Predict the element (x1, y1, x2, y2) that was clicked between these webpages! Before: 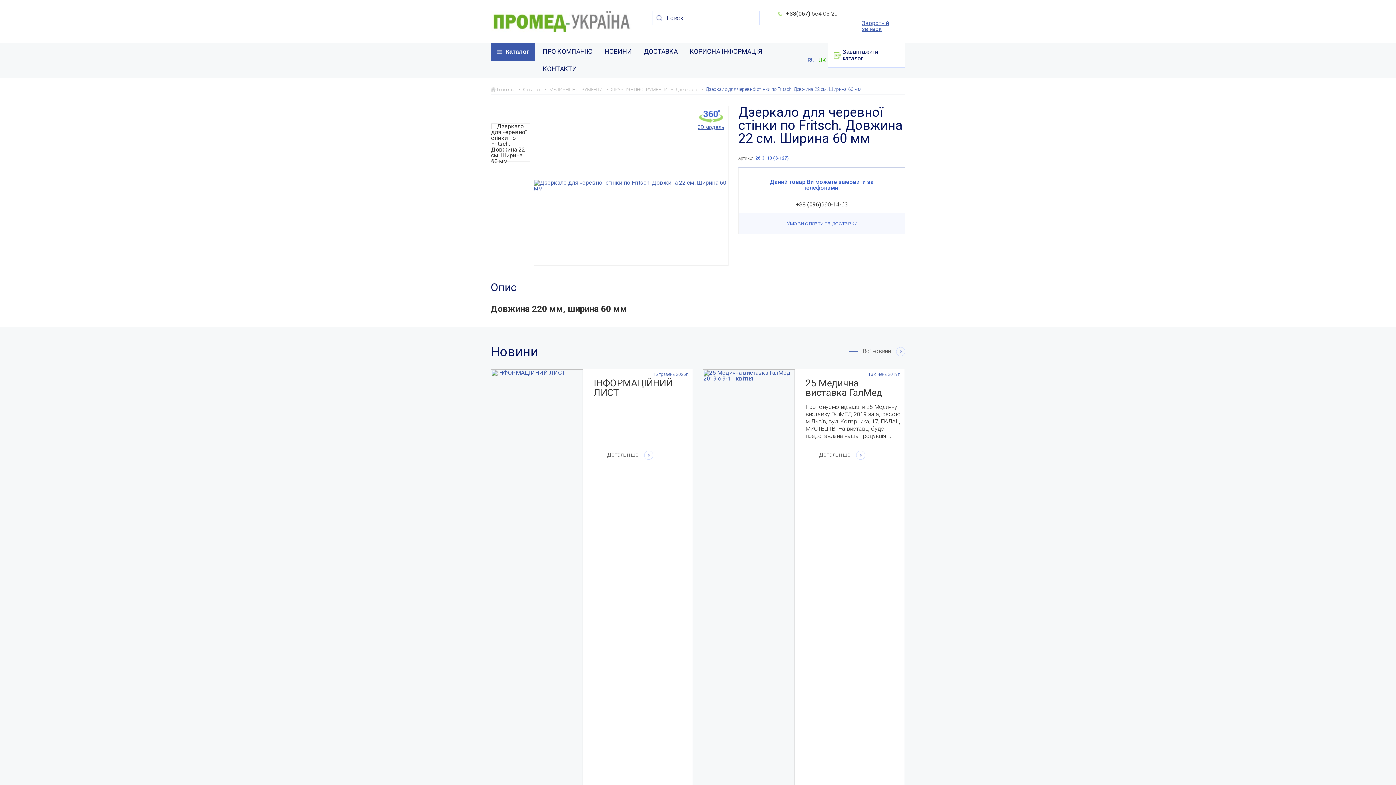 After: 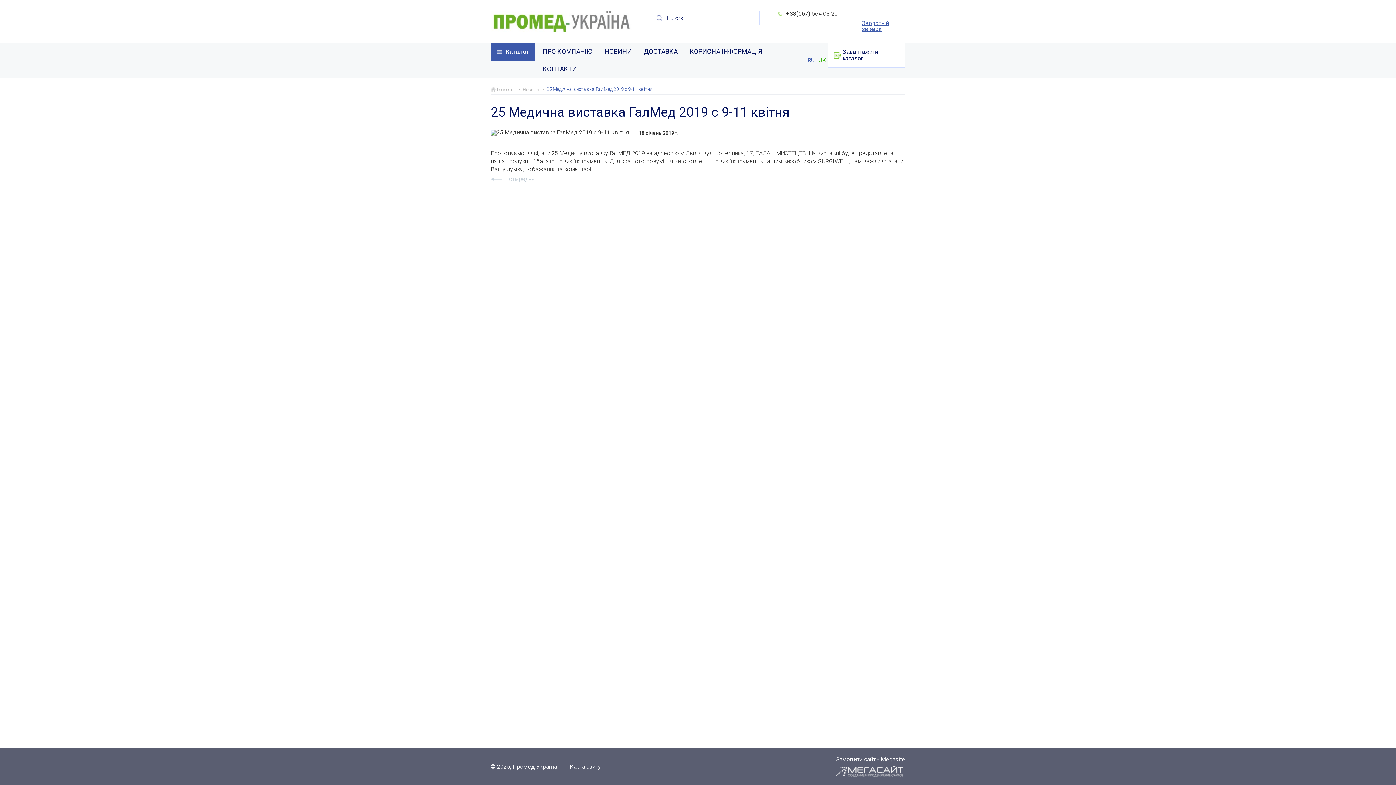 Action: bbox: (702, 369, 794, 1154)